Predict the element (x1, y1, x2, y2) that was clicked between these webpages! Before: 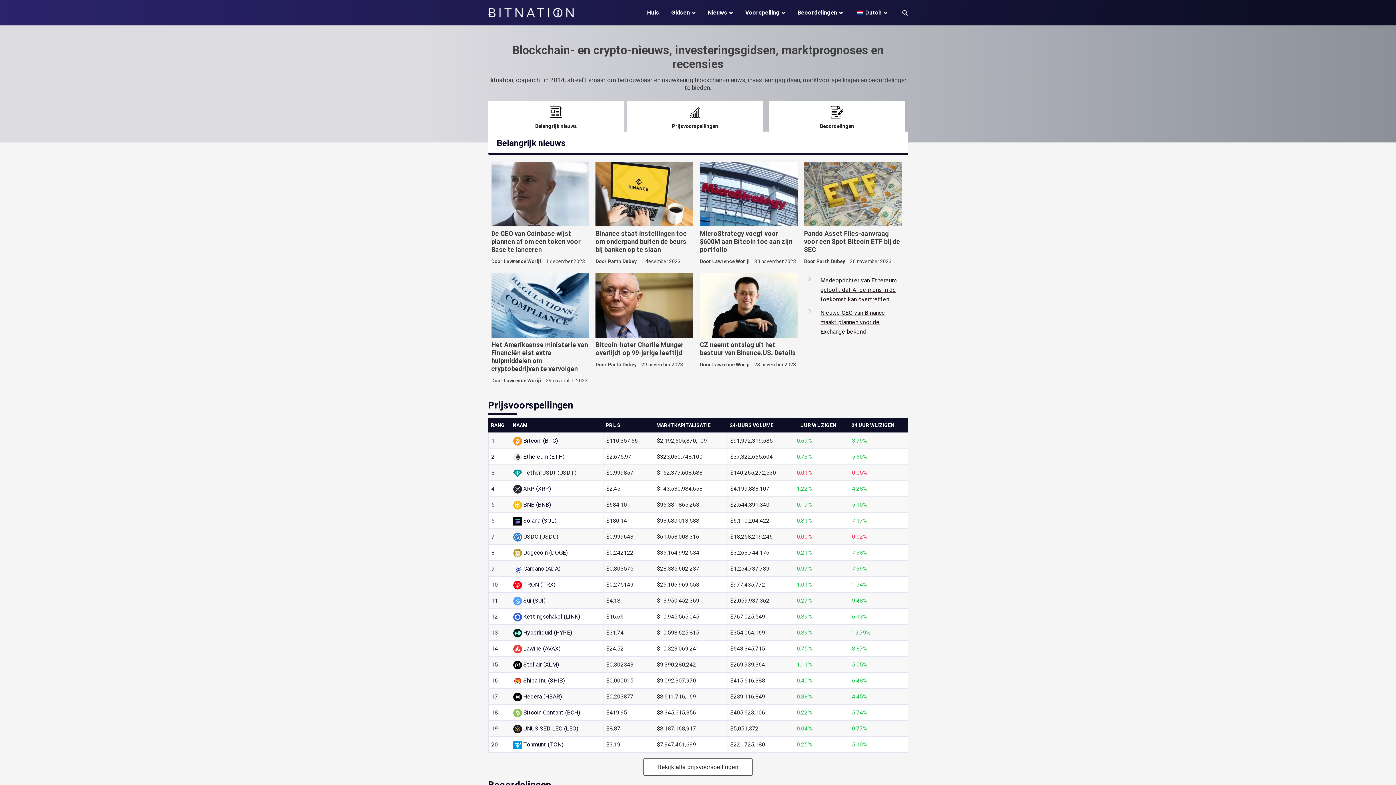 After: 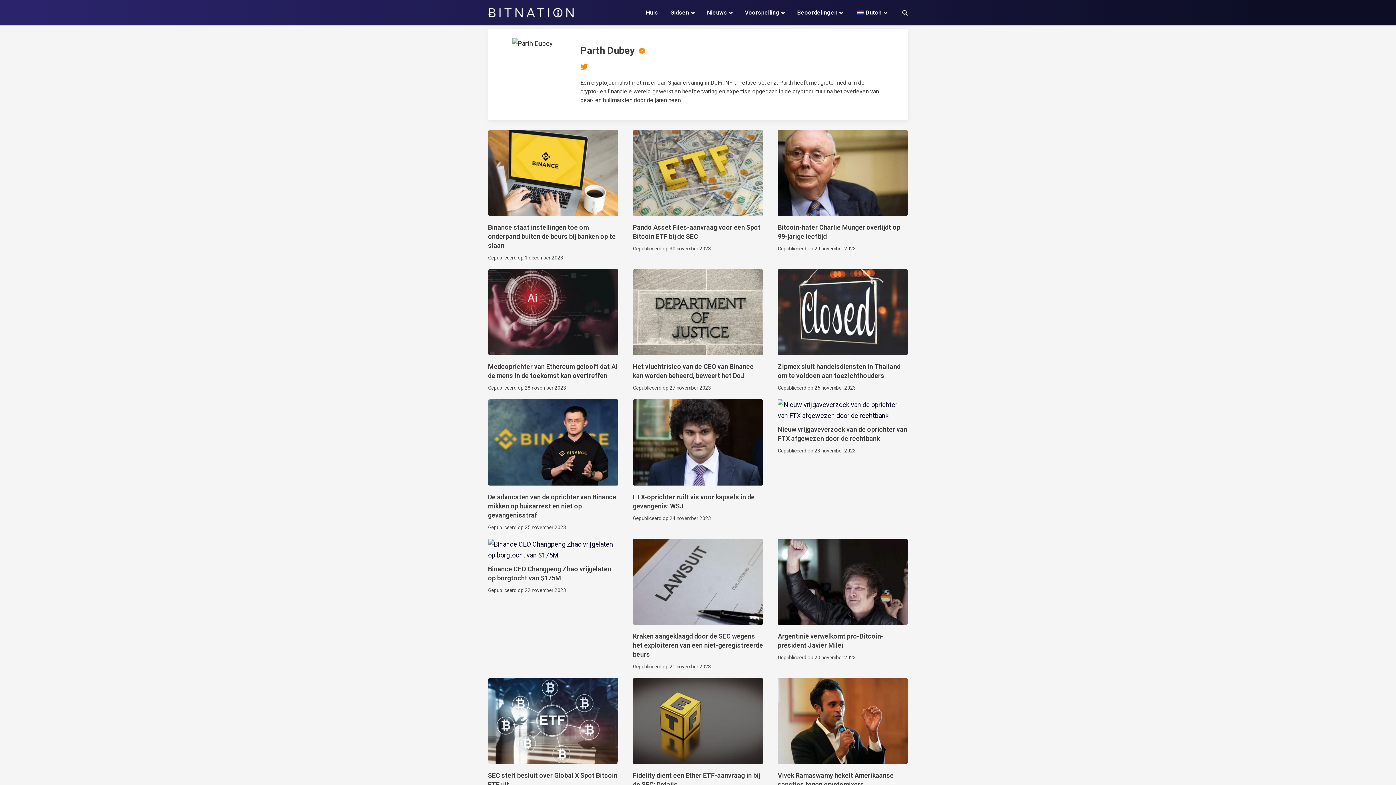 Action: label: Parth Dubey bbox: (608, 258, 636, 264)